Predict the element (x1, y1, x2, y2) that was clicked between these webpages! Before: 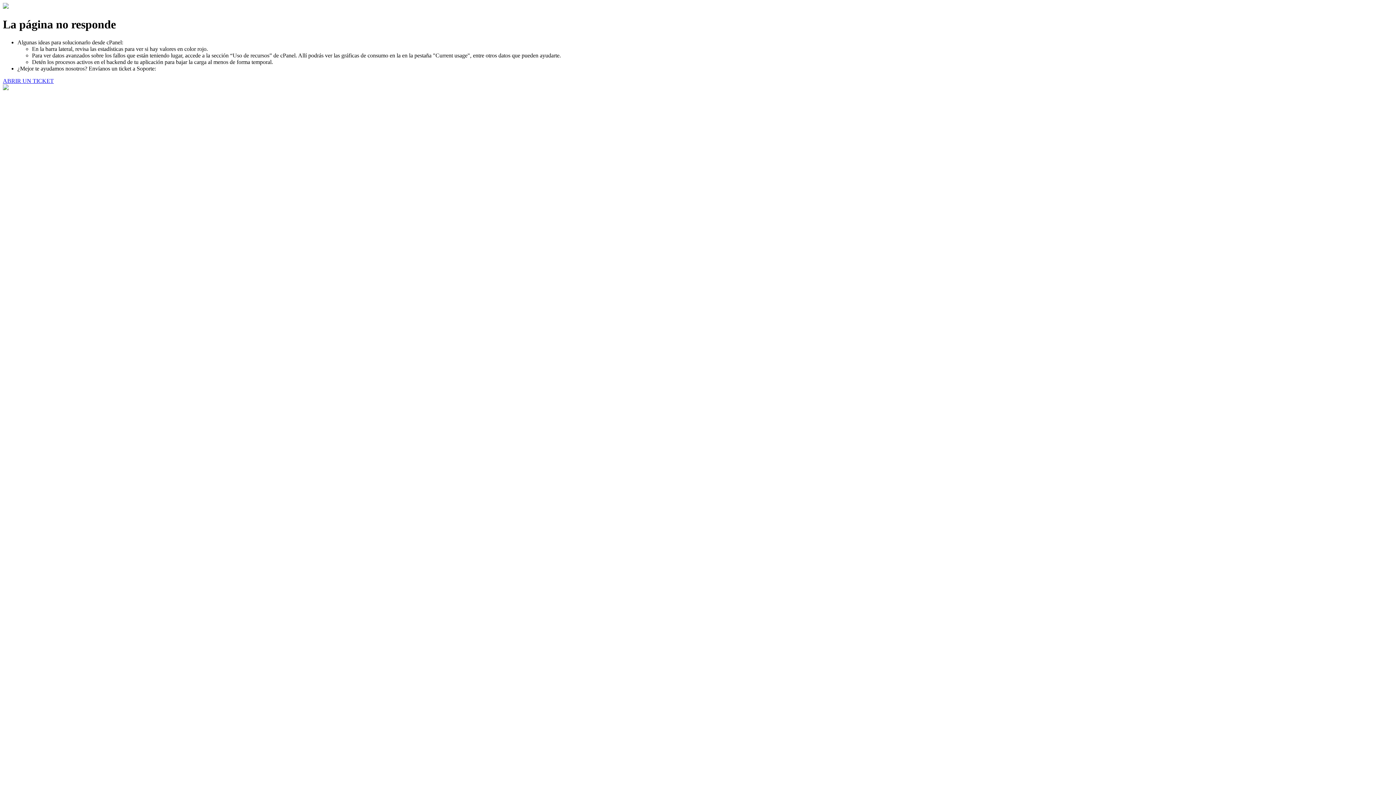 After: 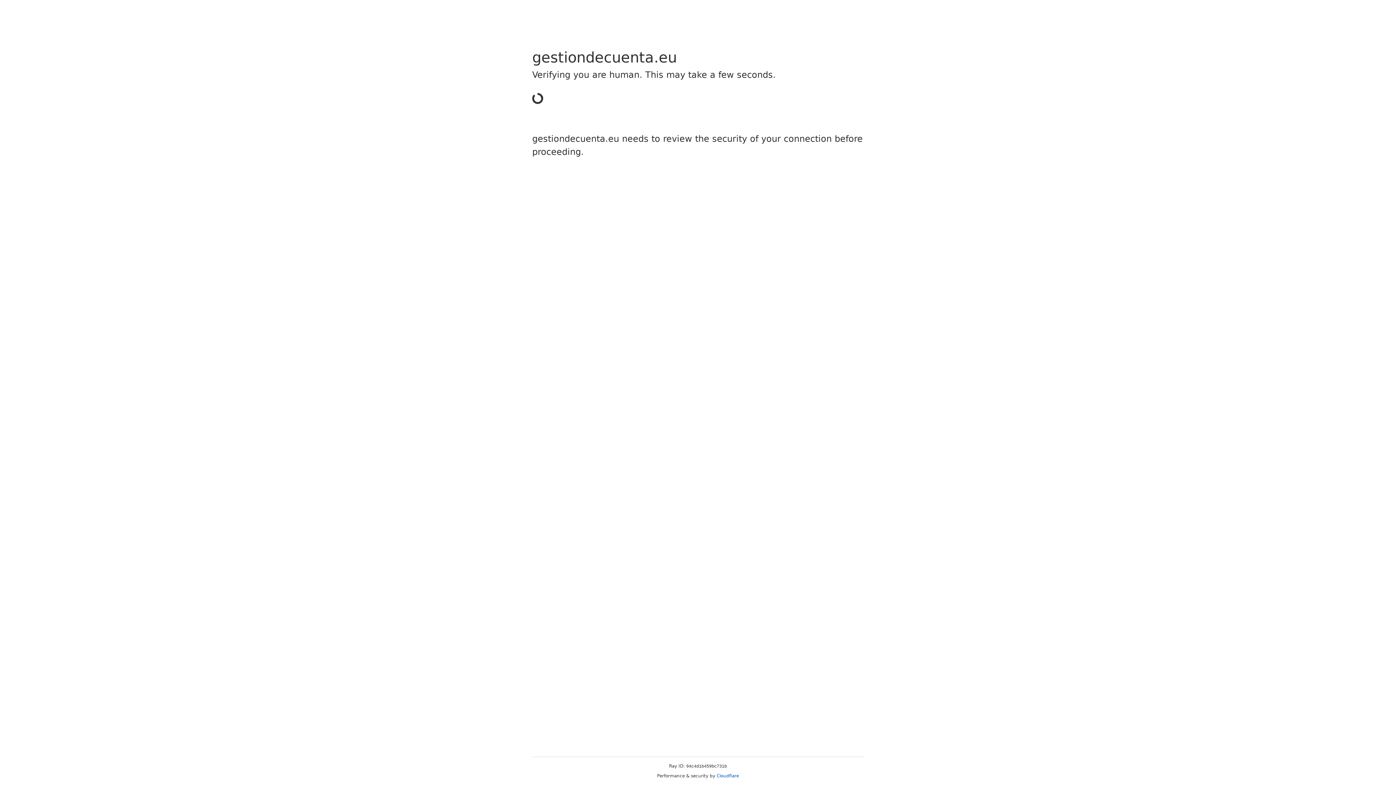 Action: bbox: (2, 77, 53, 83) label: ABRIR UN TICKET